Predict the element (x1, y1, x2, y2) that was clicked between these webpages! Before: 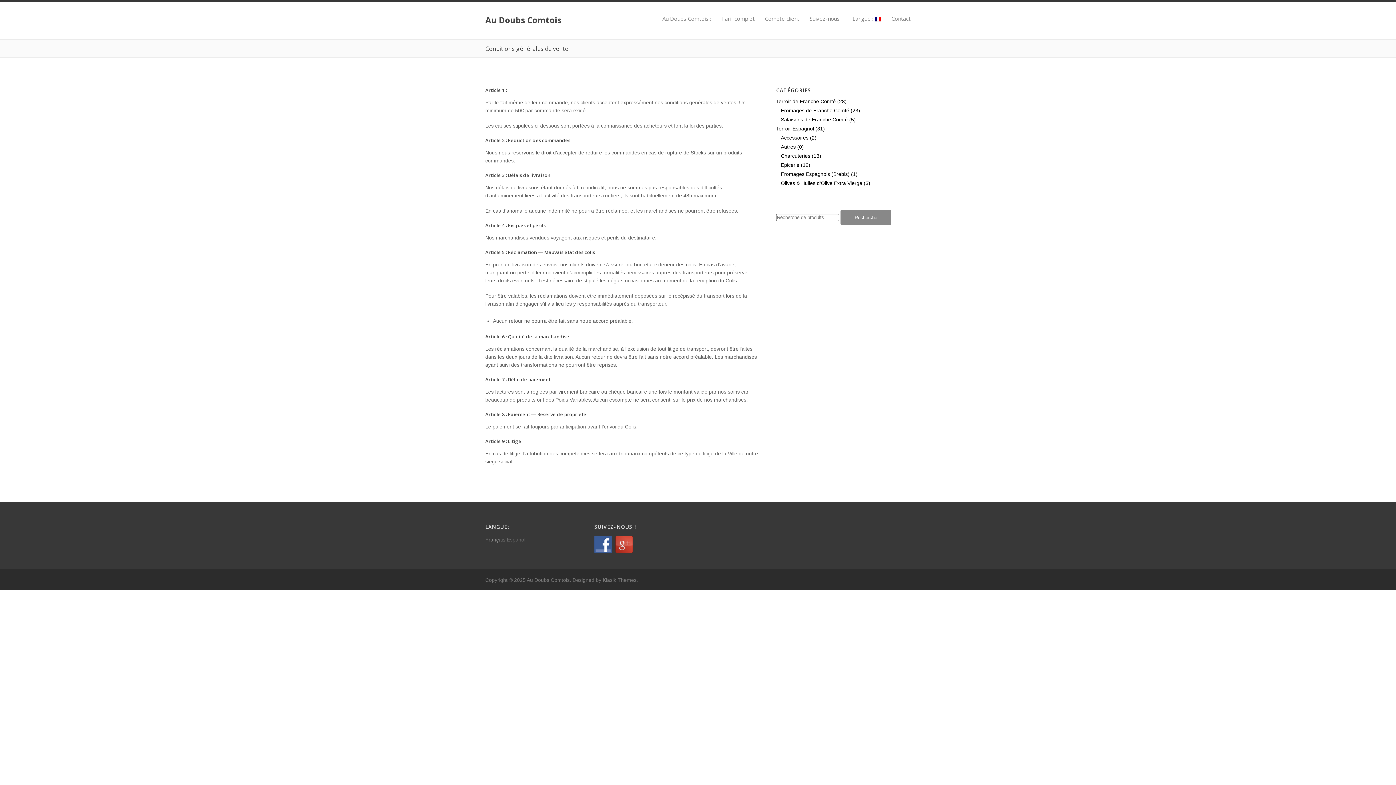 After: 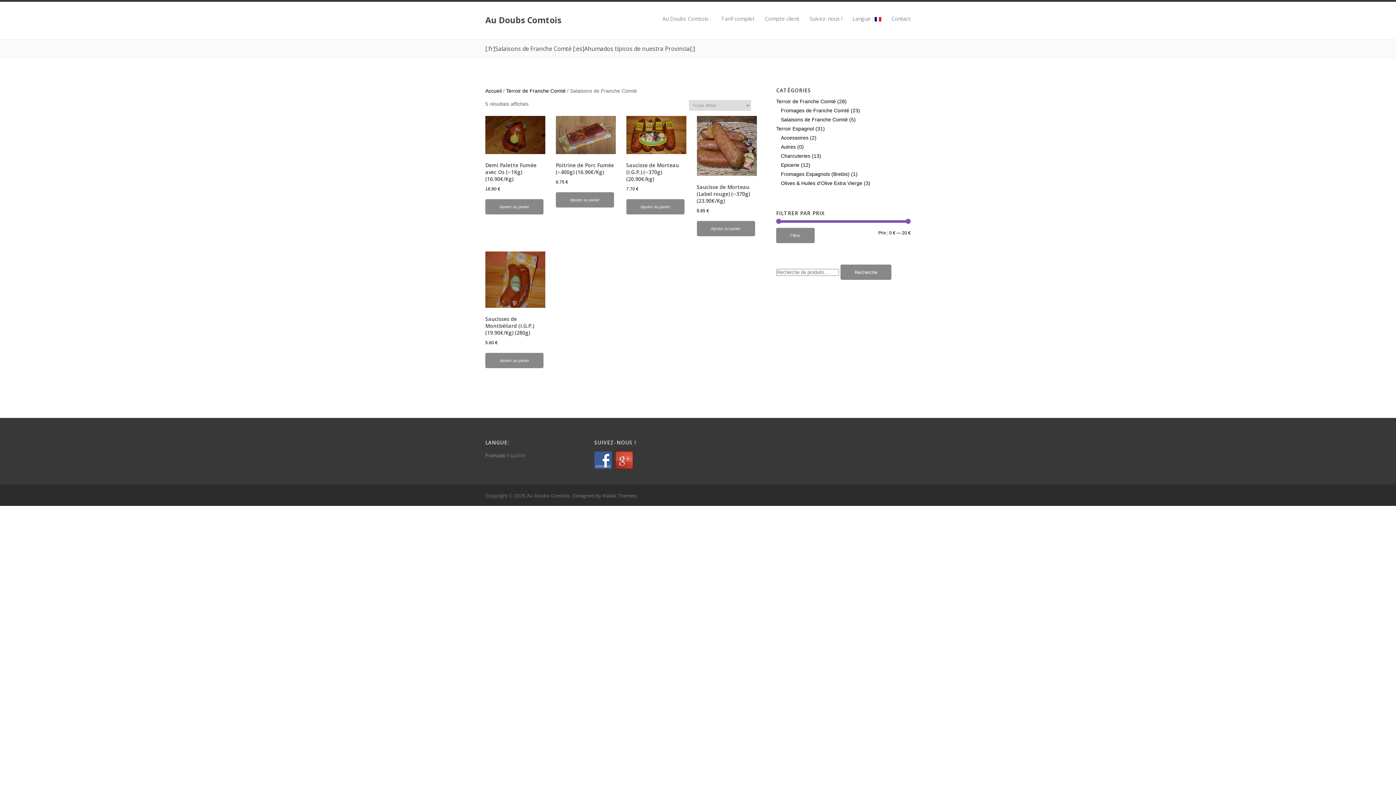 Action: label: Salaisons de Franche Comté  bbox: (776, 116, 849, 122)